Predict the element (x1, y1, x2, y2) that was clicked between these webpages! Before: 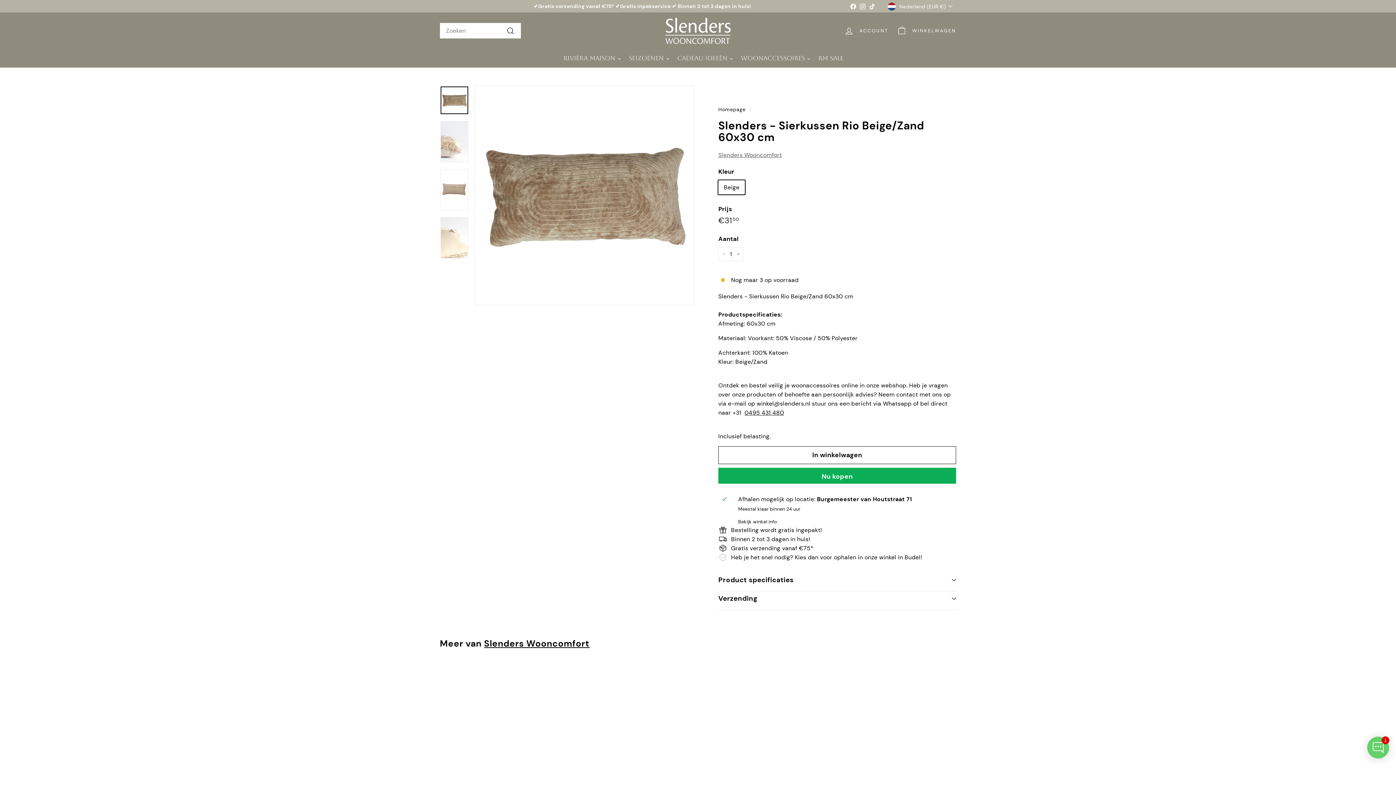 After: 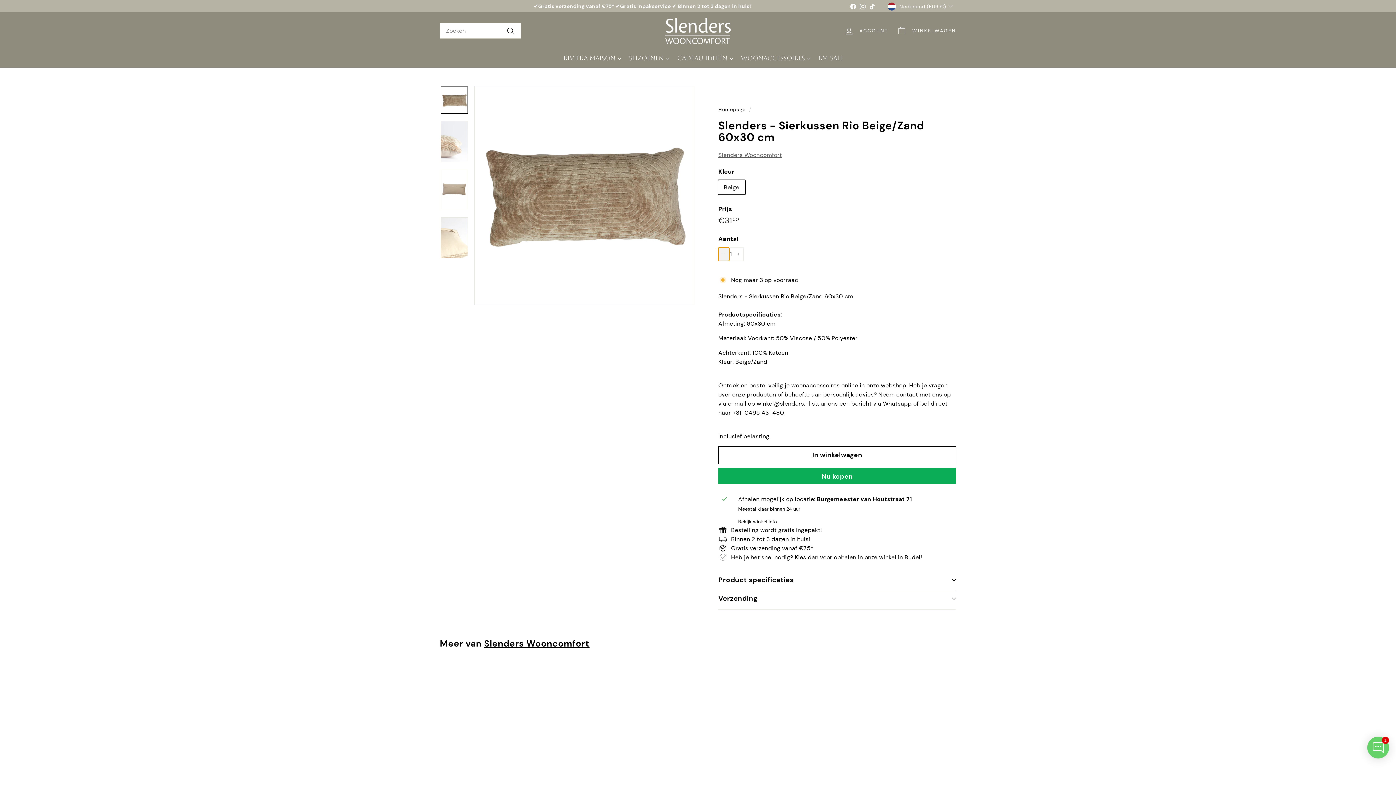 Action: bbox: (718, 247, 729, 260) label: Reduce item quantity by one